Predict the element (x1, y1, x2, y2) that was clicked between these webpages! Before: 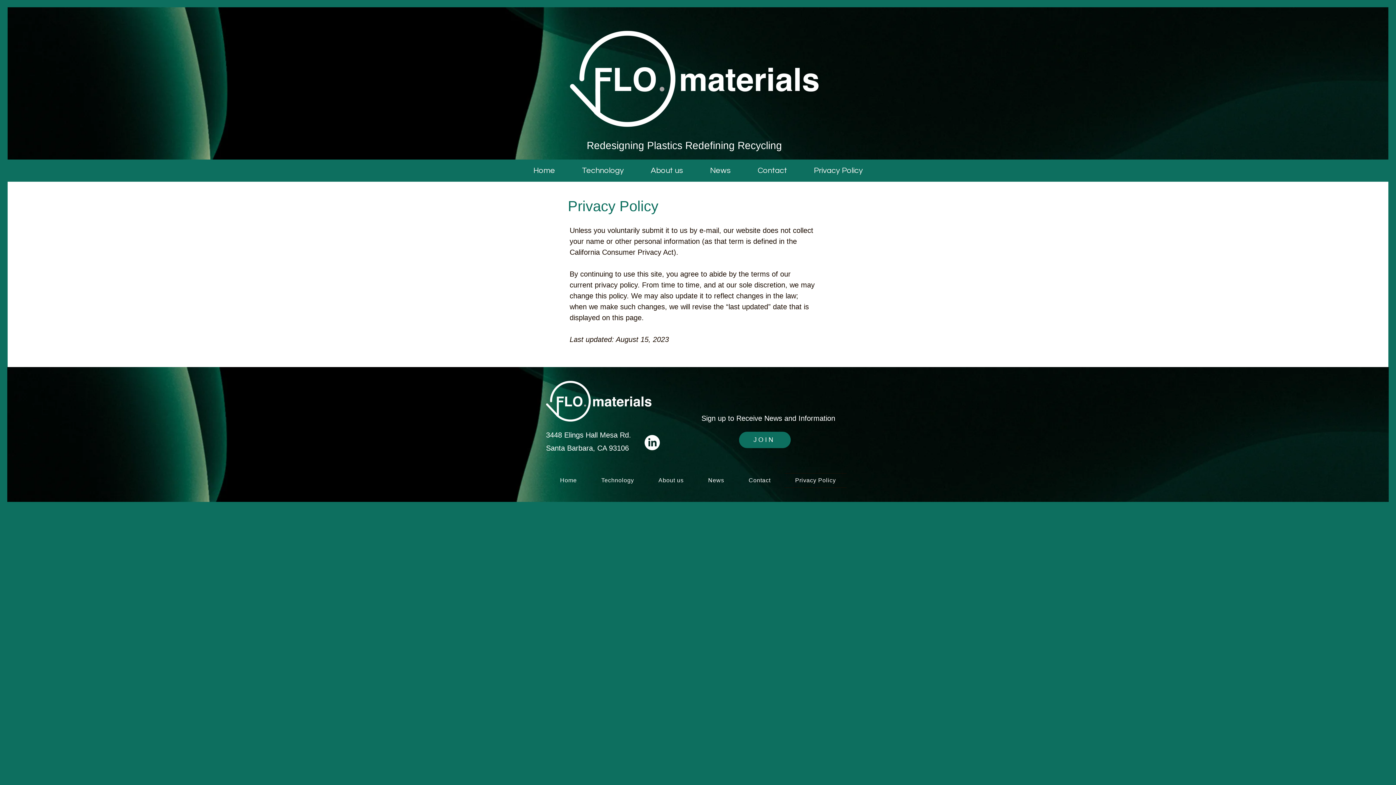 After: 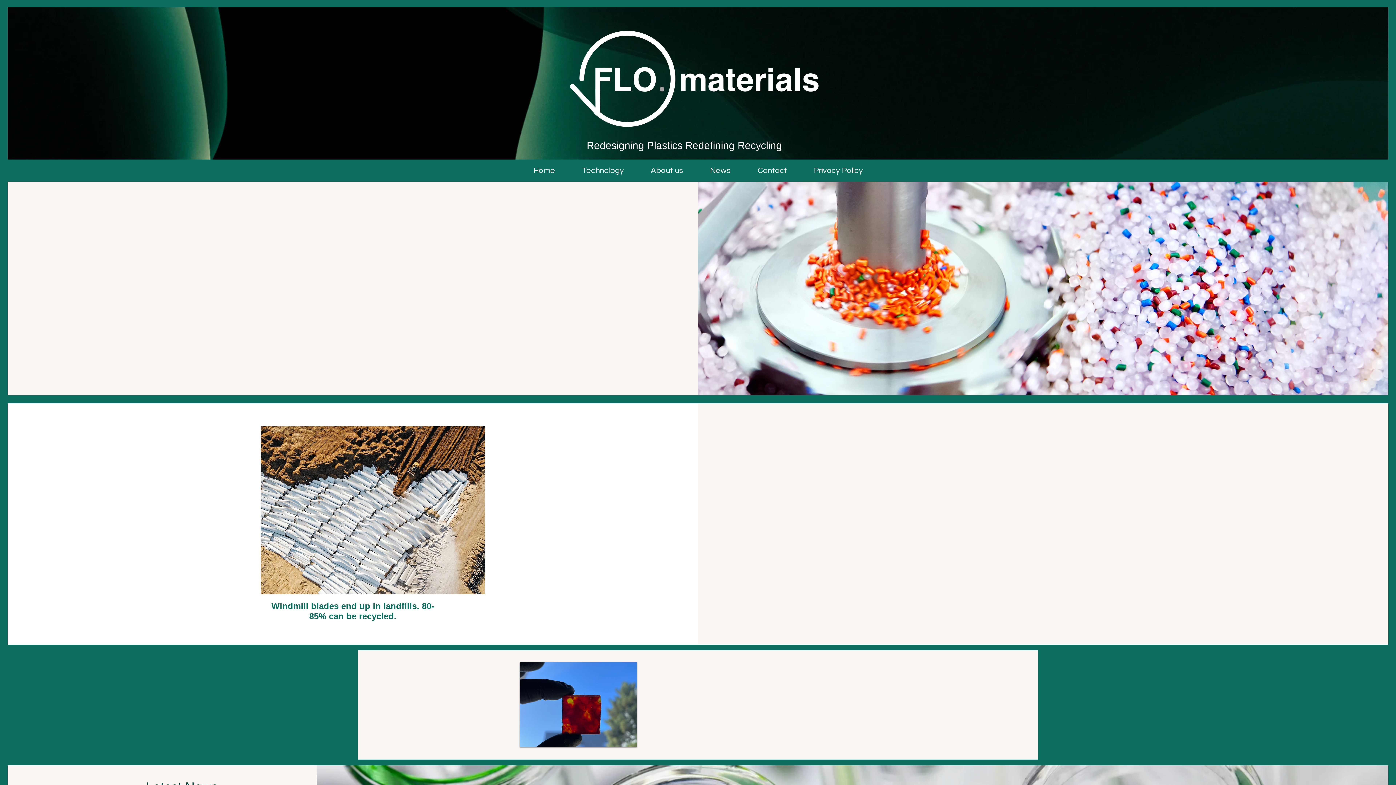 Action: bbox: (520, 161, 568, 180) label: Home